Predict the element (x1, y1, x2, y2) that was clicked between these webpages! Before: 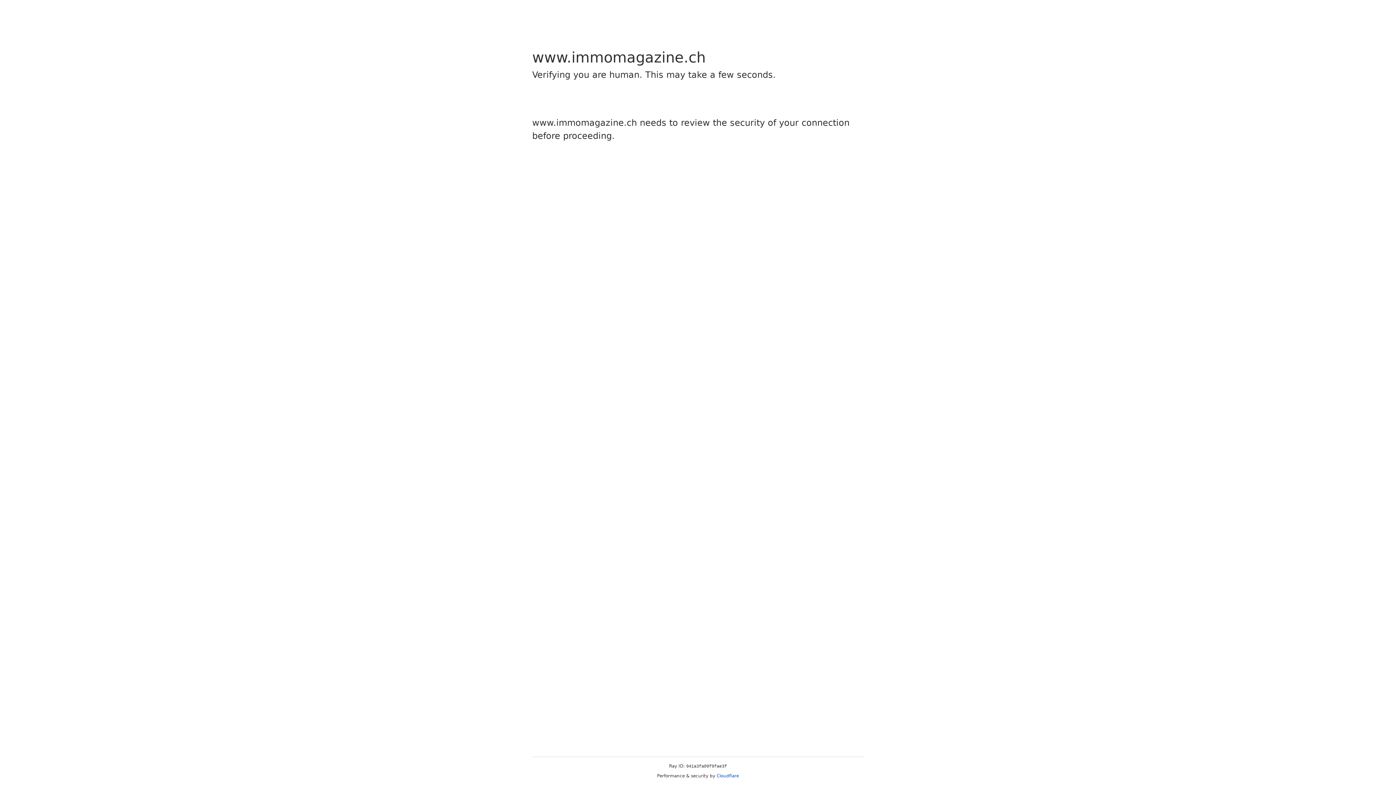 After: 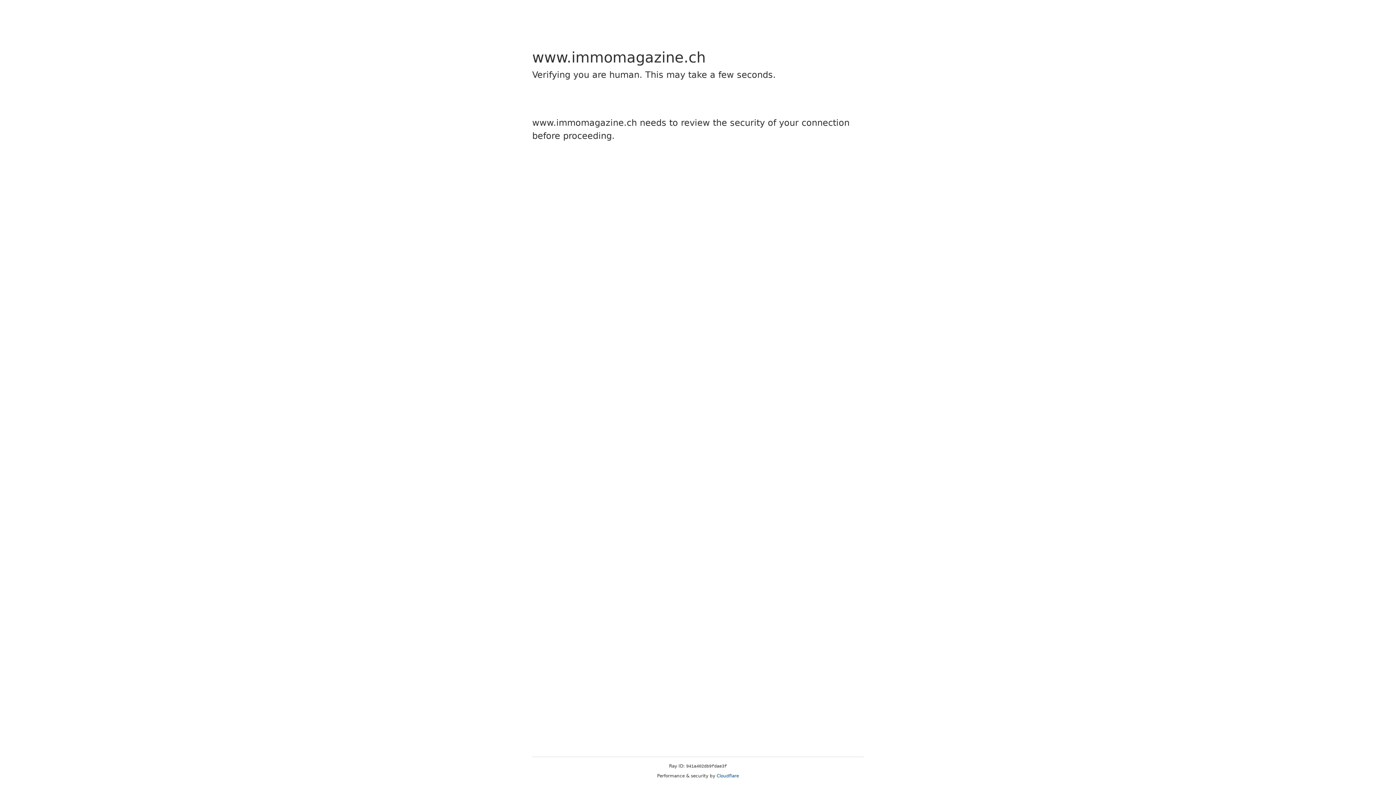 Action: label: Cloudflare bbox: (716, 773, 739, 778)